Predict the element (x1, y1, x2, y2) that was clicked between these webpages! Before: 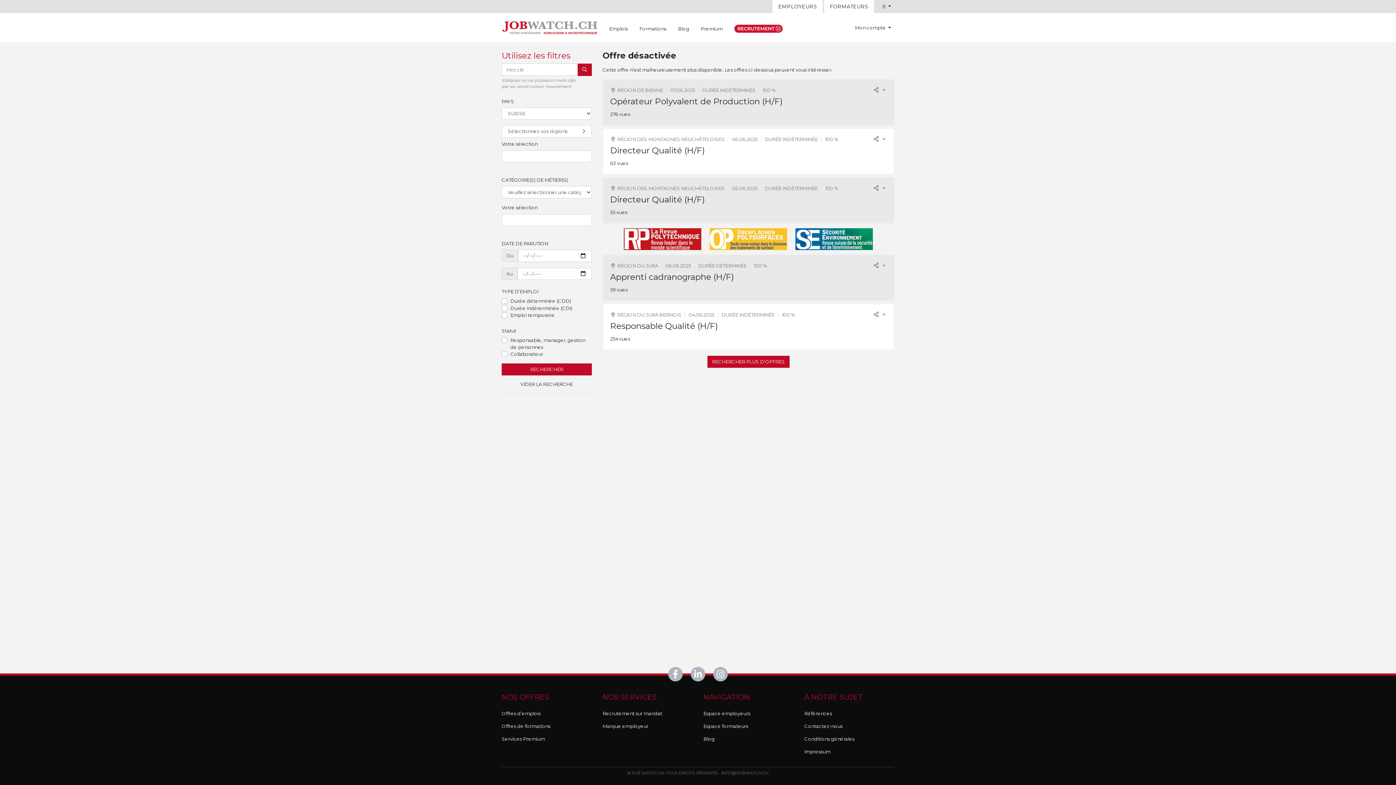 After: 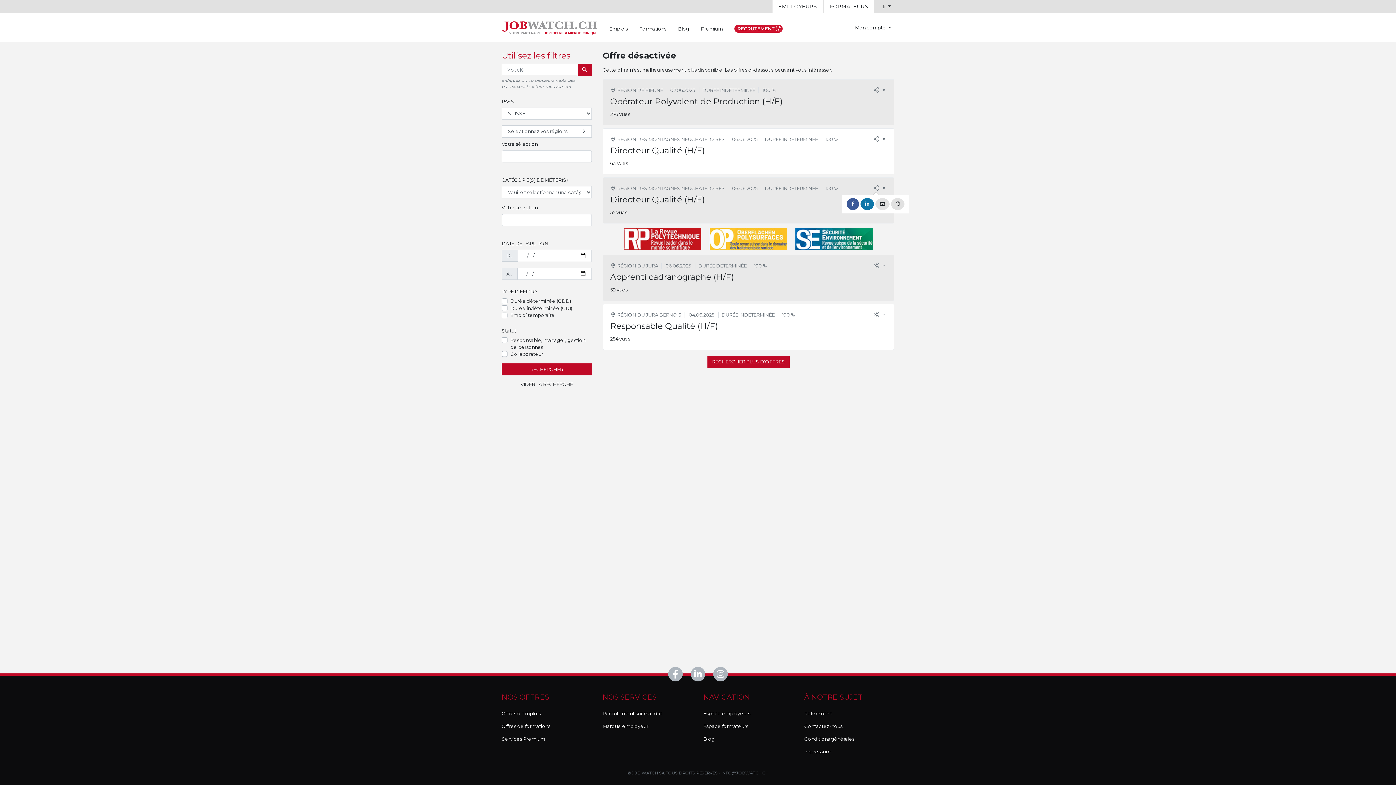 Action: bbox: (871, 185, 881, 192)